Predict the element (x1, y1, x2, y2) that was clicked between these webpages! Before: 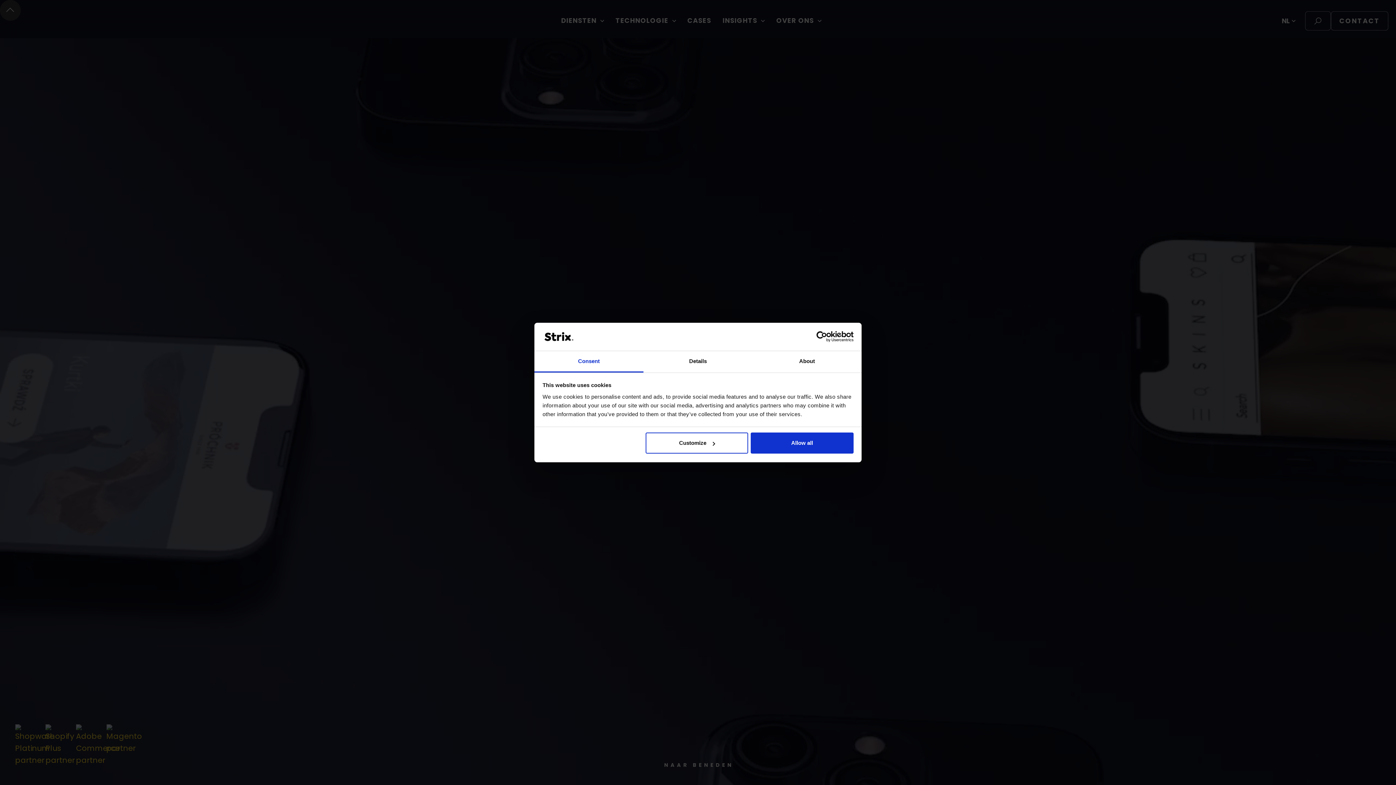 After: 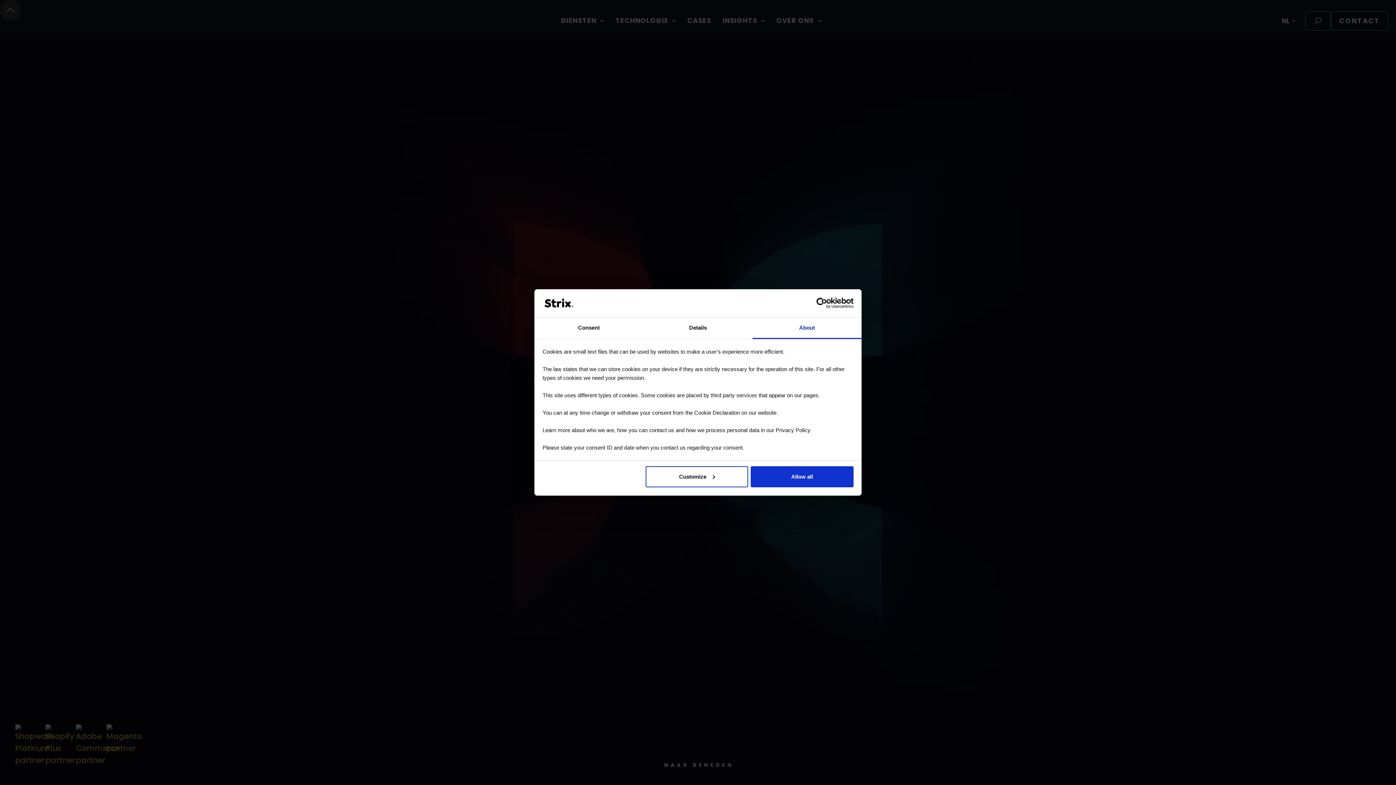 Action: label: About bbox: (752, 351, 861, 372)